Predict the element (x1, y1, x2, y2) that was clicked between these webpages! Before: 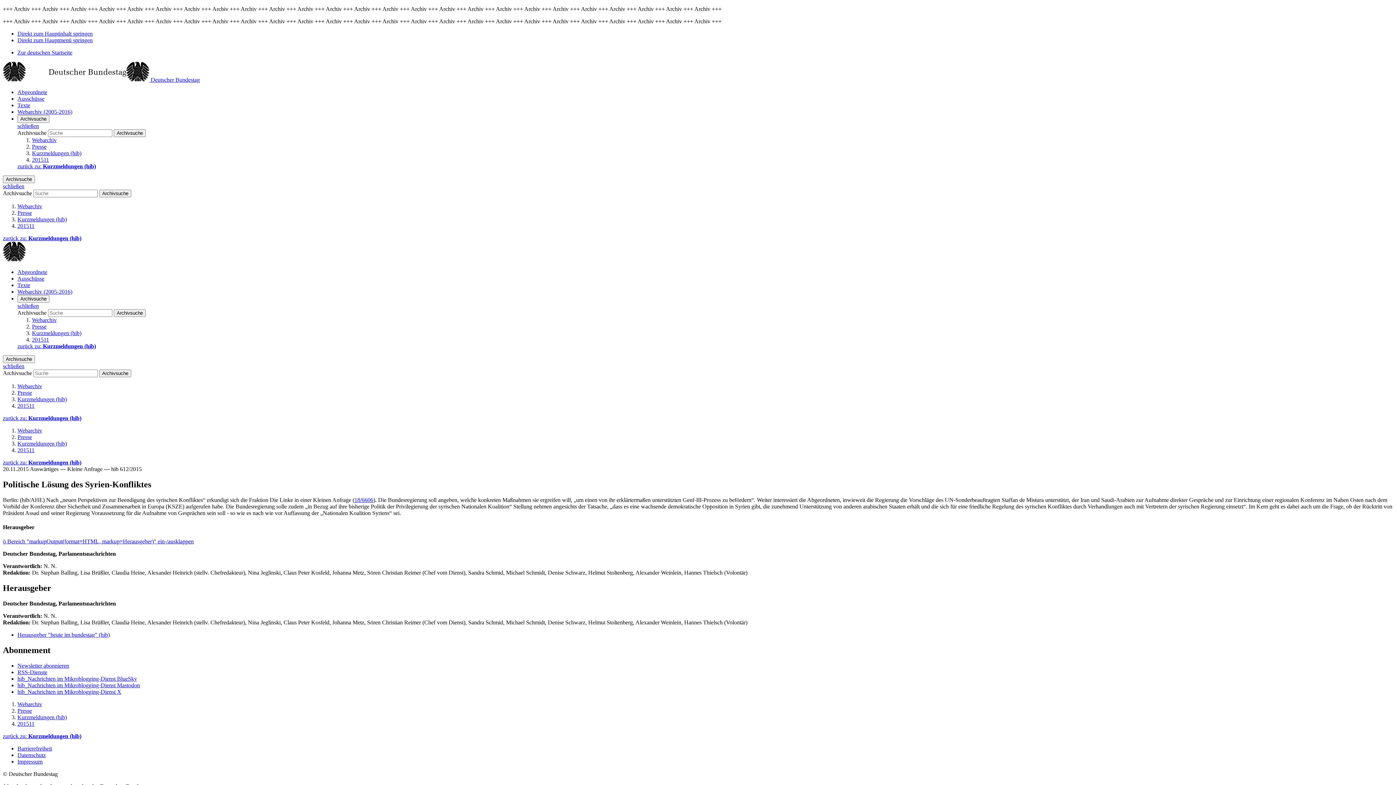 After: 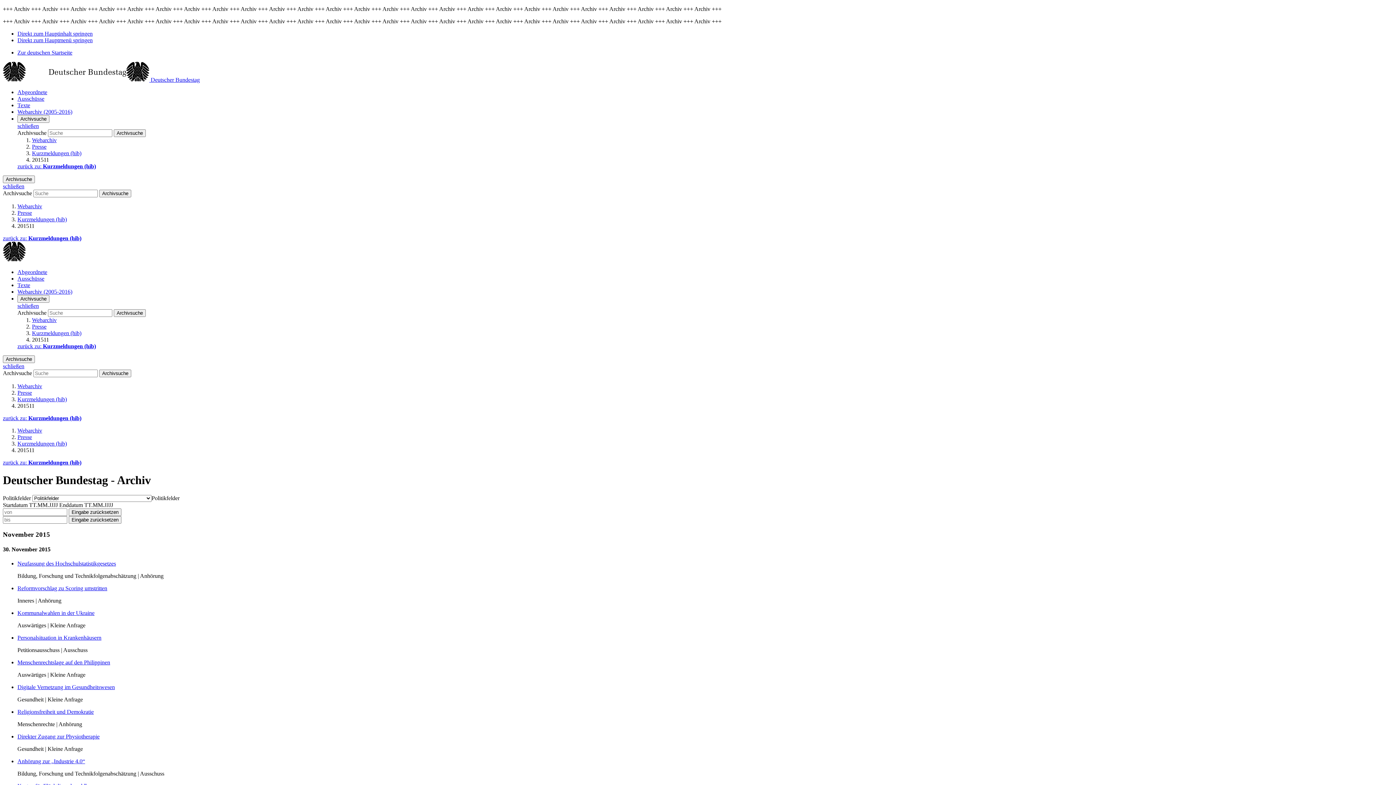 Action: label: 201511 bbox: (32, 336, 49, 342)